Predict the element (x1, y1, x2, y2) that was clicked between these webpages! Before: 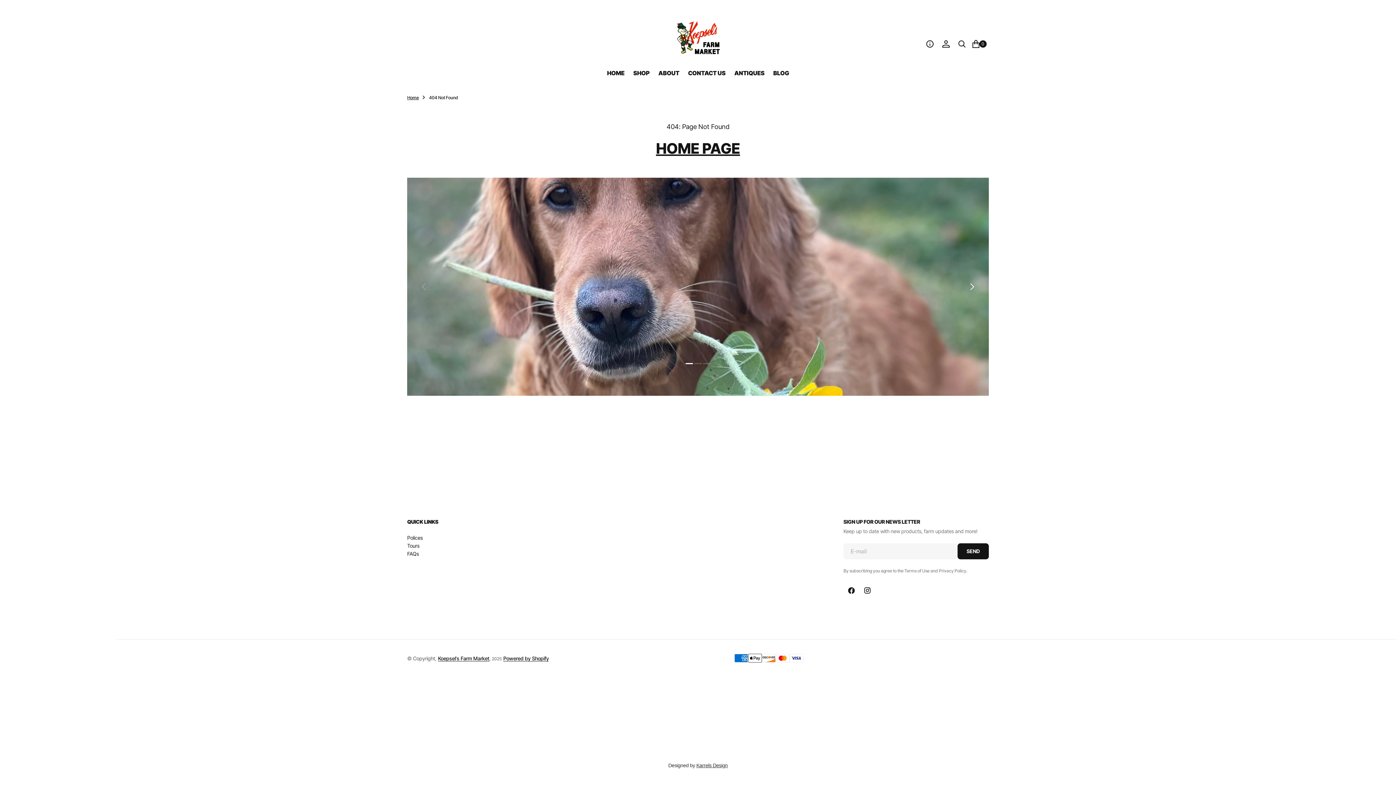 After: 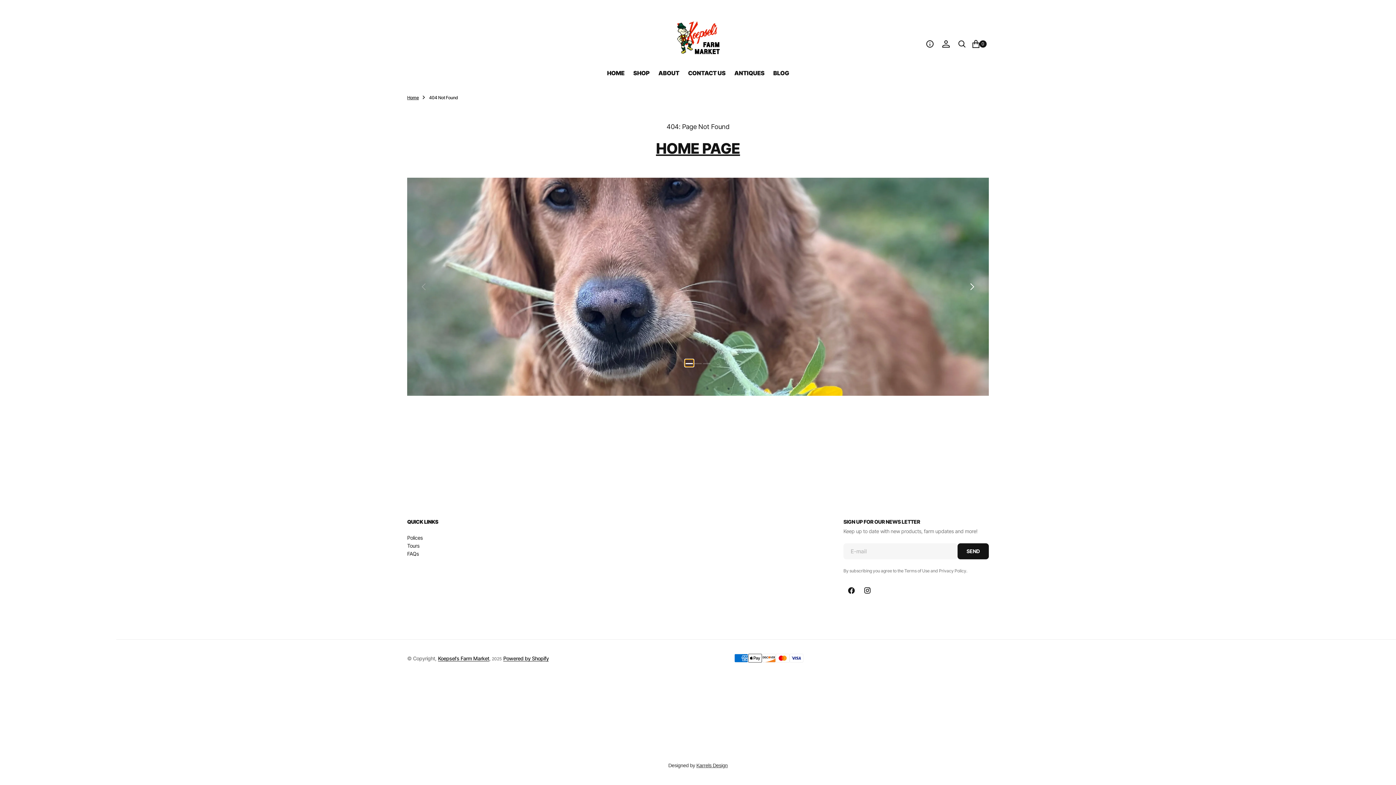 Action: bbox: (685, 359, 693, 366) label: Go to slide 1